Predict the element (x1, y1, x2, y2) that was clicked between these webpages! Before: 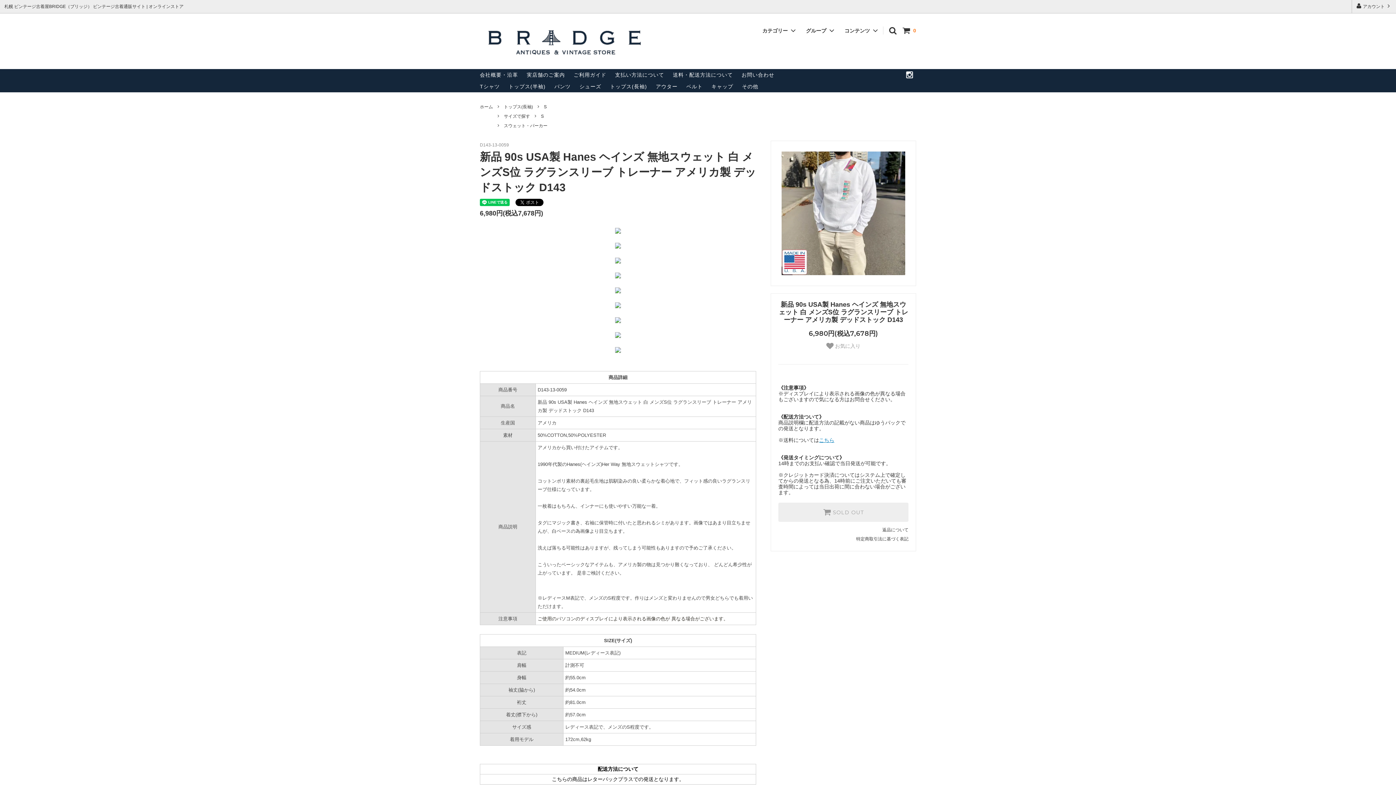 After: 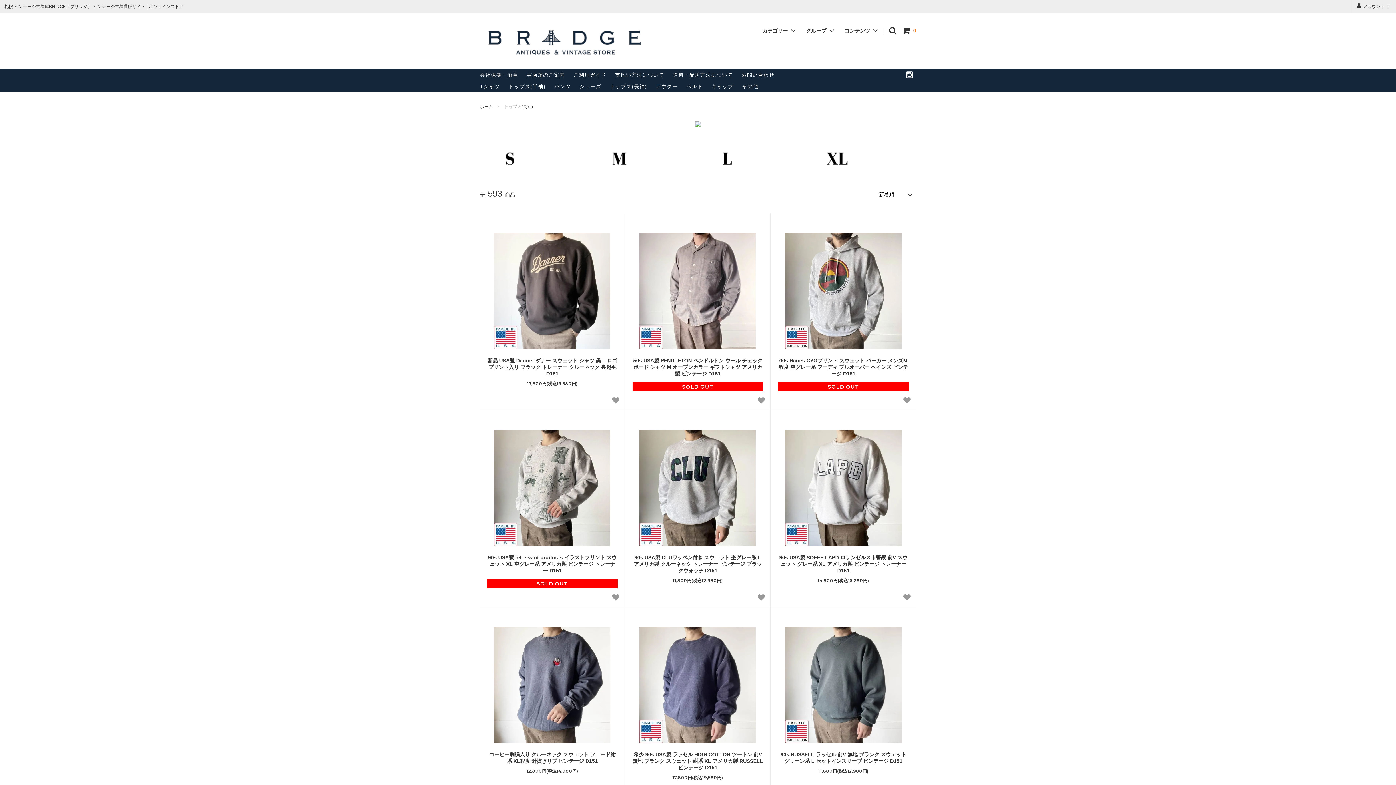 Action: bbox: (504, 103, 533, 110) label: トップス(長袖)